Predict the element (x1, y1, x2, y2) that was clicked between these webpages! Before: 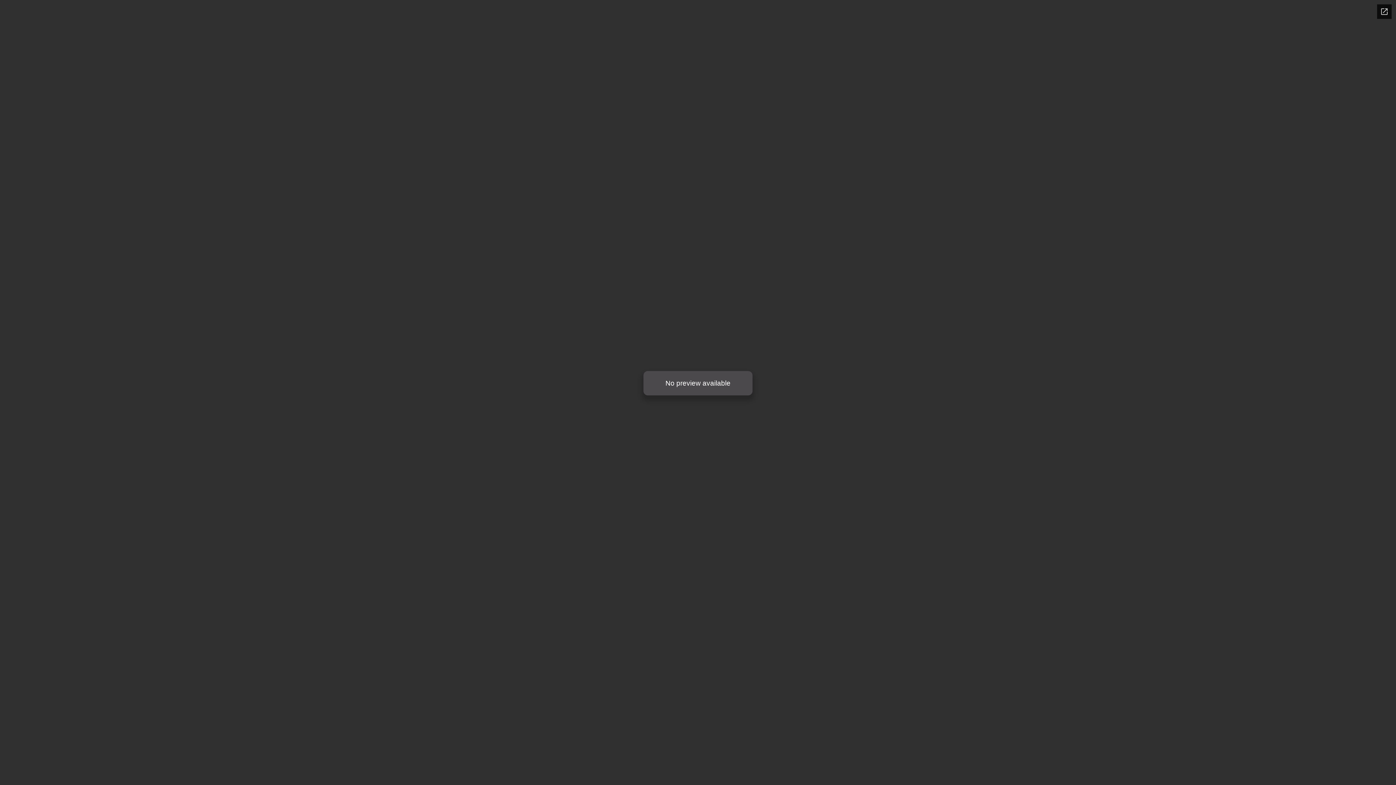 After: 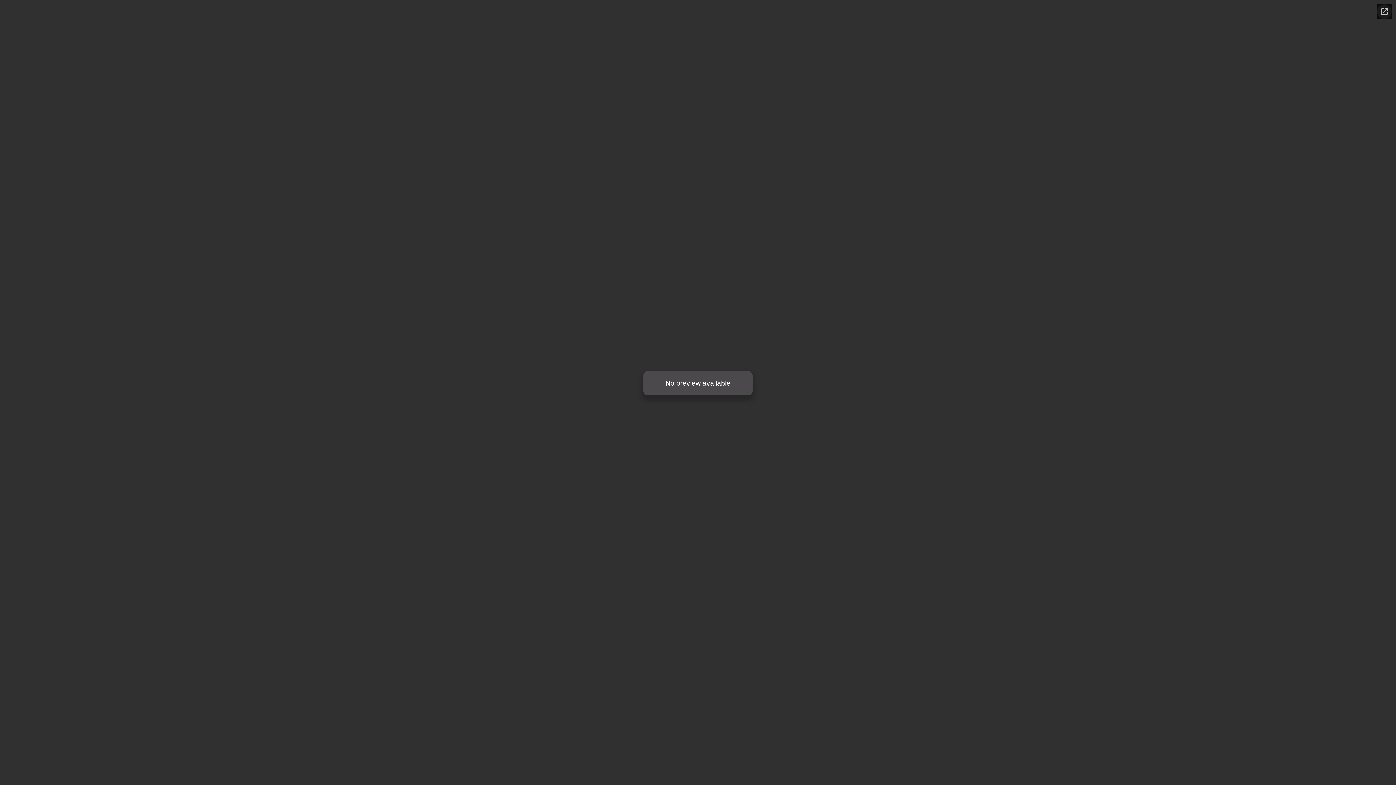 Action: label: Pop-out bbox: (1377, 4, 1392, 18)